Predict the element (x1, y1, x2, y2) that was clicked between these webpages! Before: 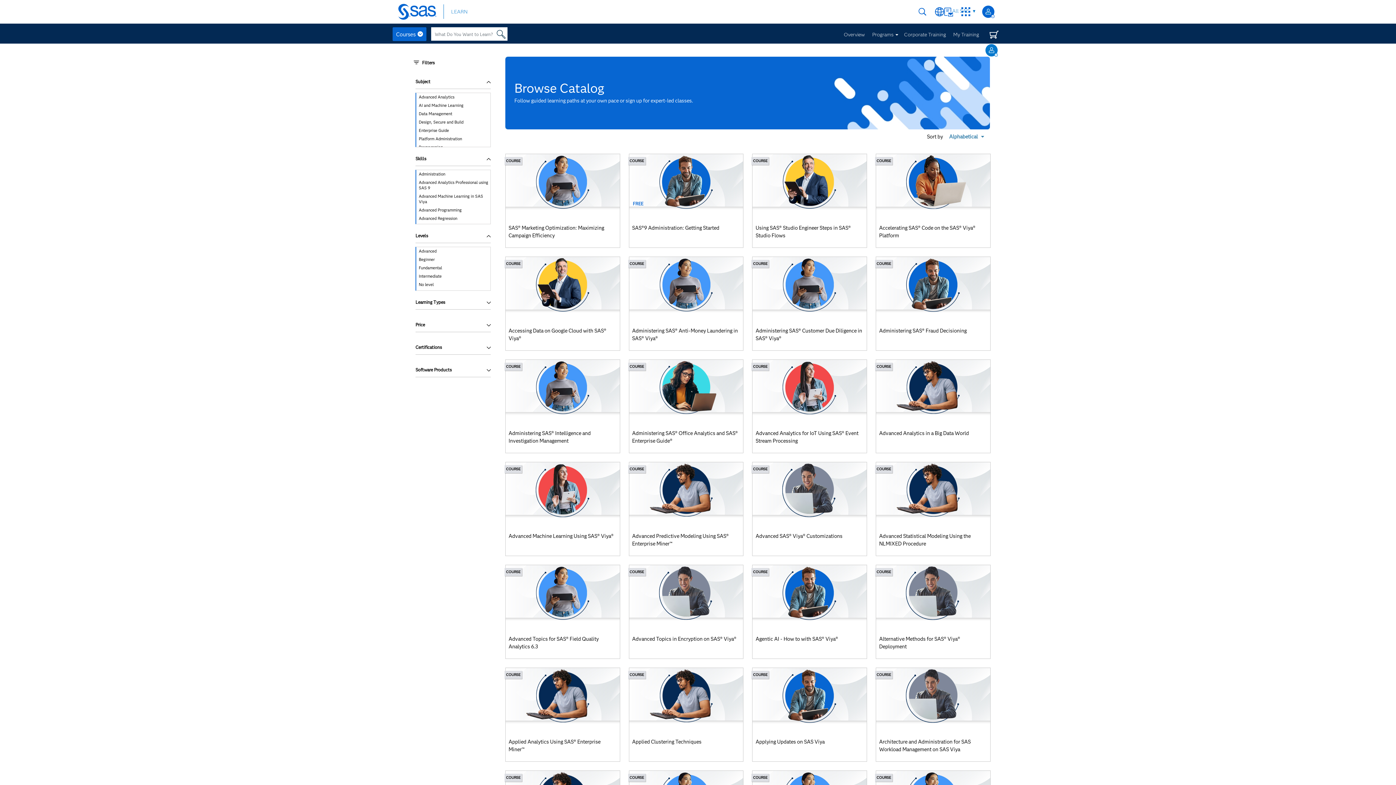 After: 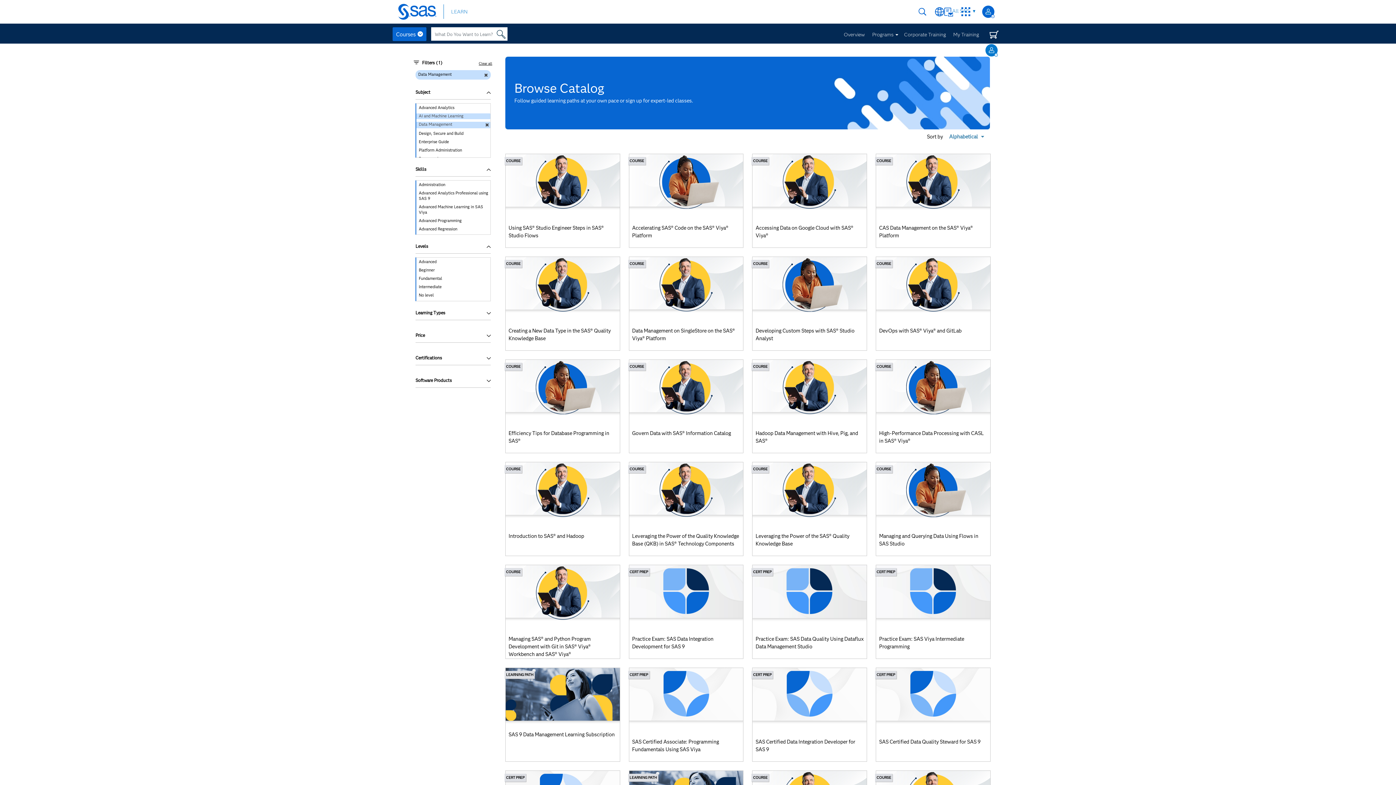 Action: label: Data Management bbox: (416, 111, 490, 117)